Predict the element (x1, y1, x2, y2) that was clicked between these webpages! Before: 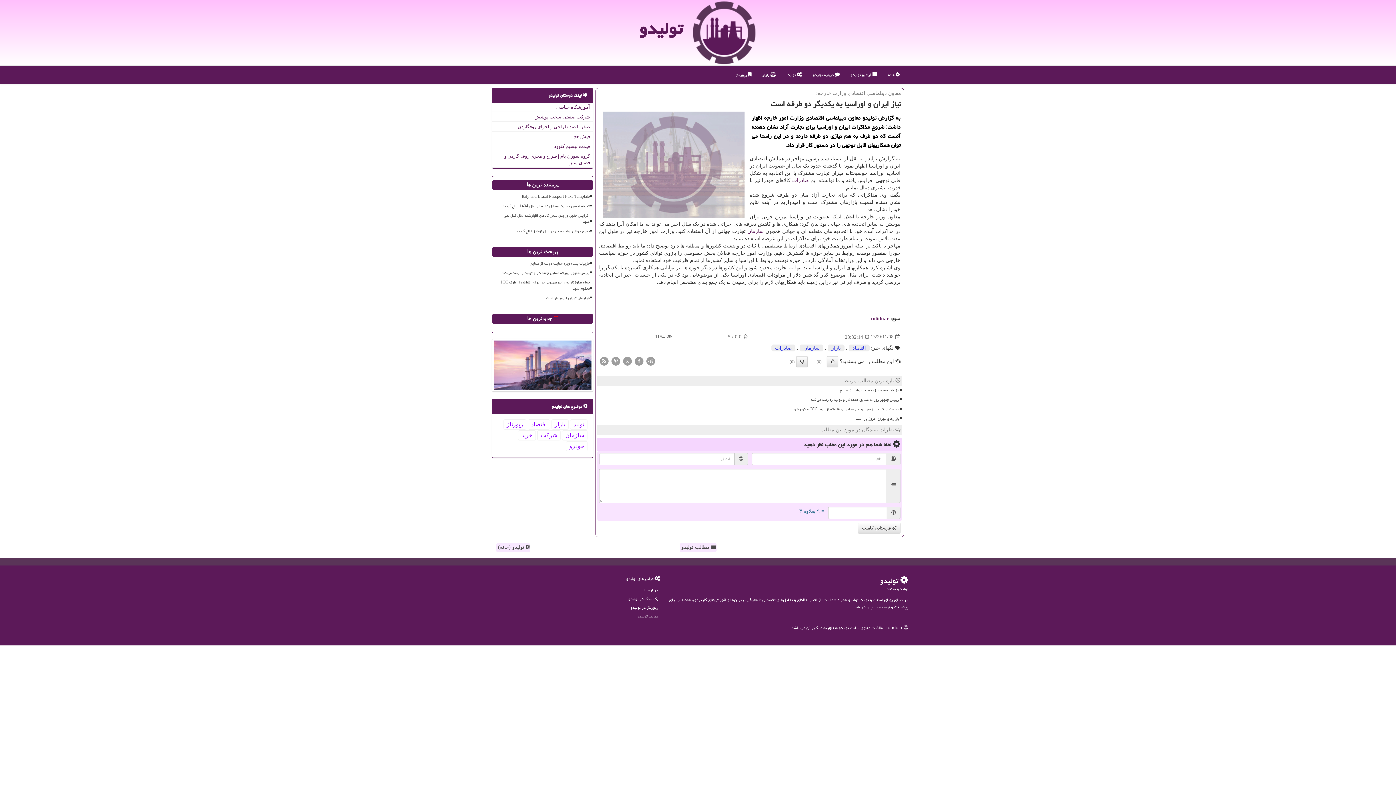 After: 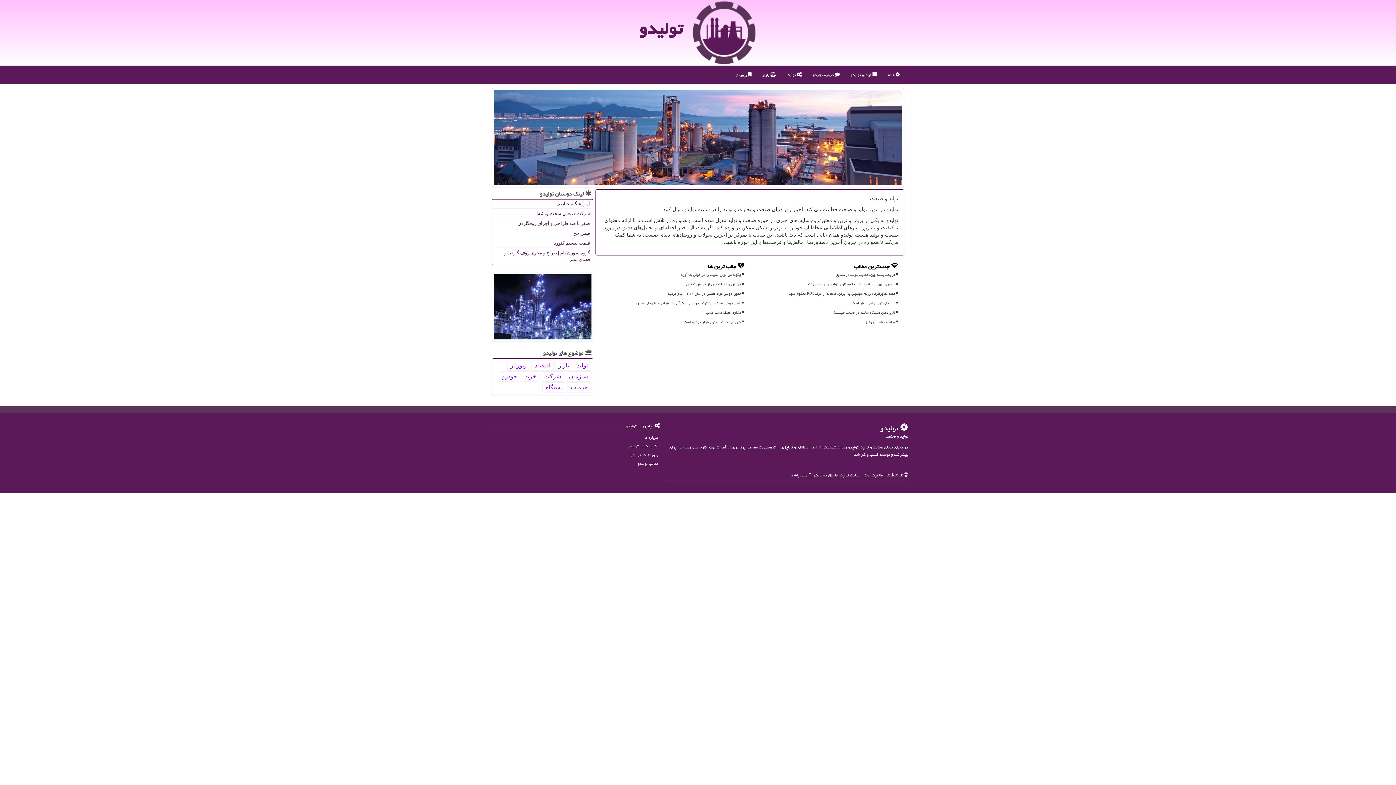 Action: bbox: (807, 65, 845, 84) label:  درباره تولیدو